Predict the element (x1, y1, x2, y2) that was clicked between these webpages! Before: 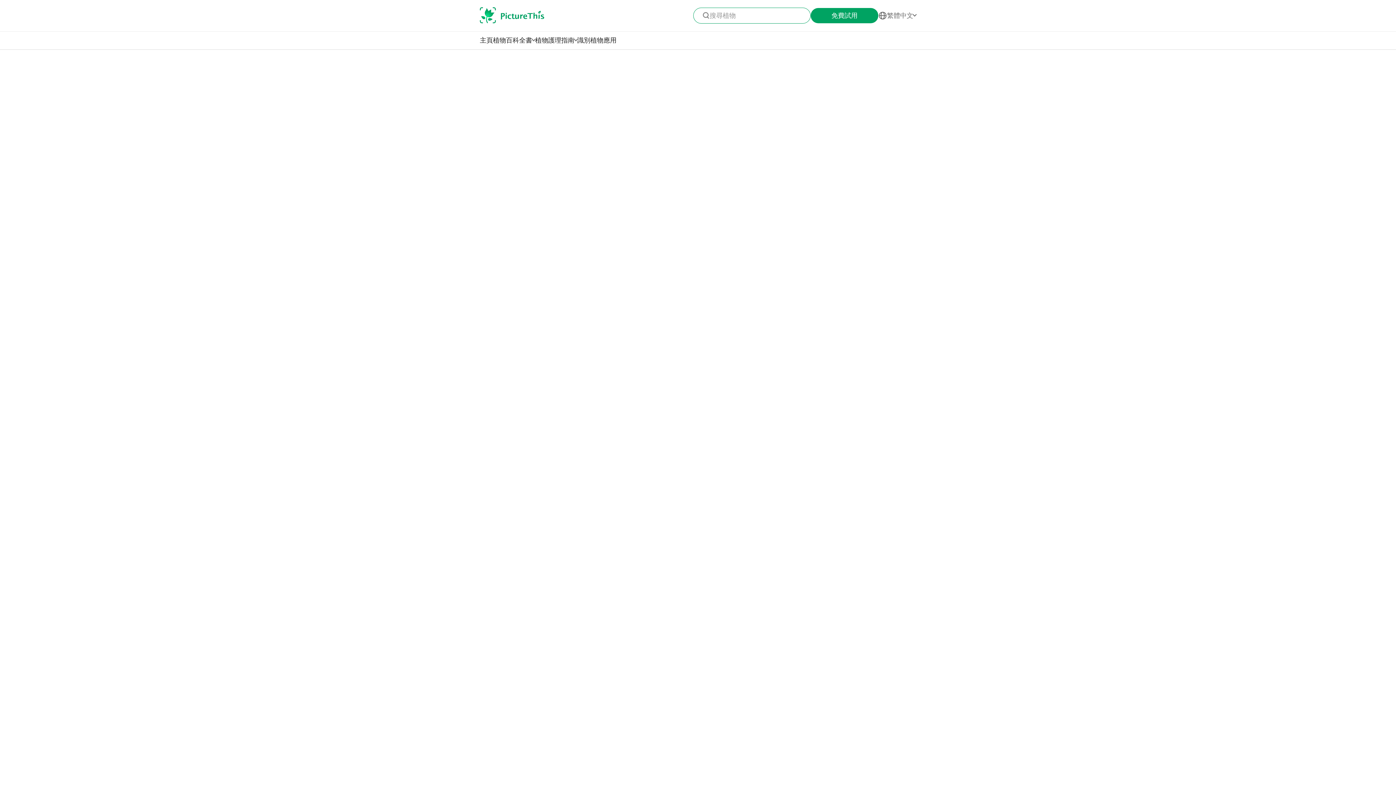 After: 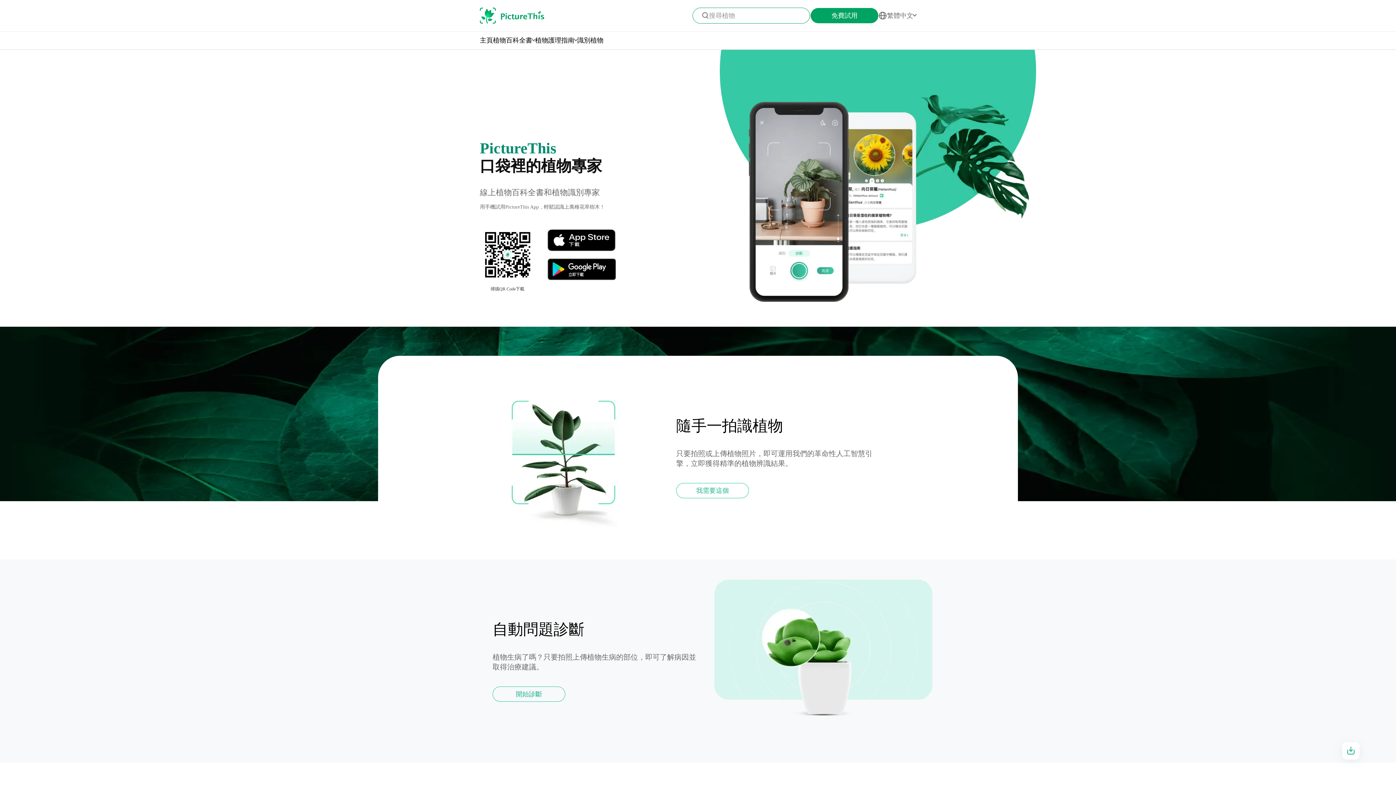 Action: label: 應用 bbox: (603, 36, 616, 44)